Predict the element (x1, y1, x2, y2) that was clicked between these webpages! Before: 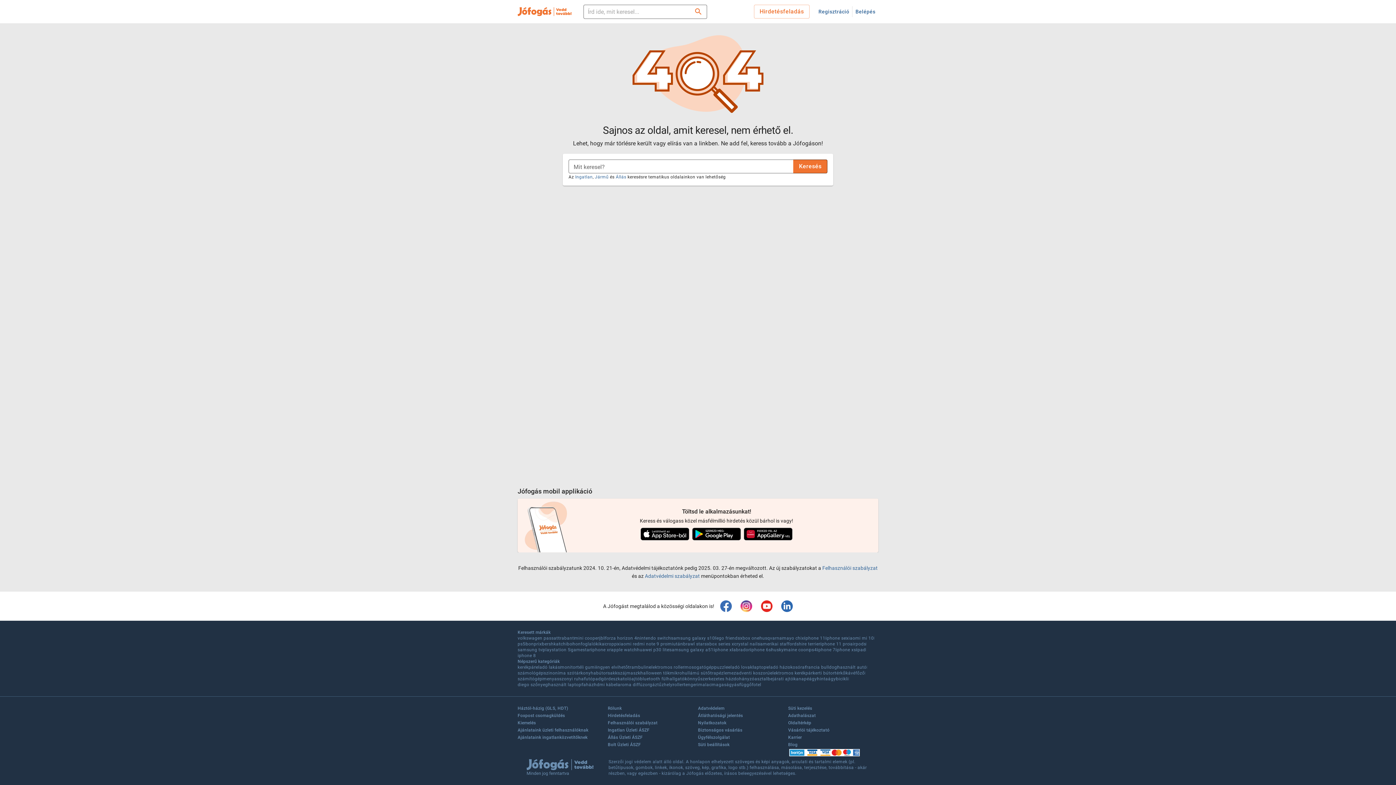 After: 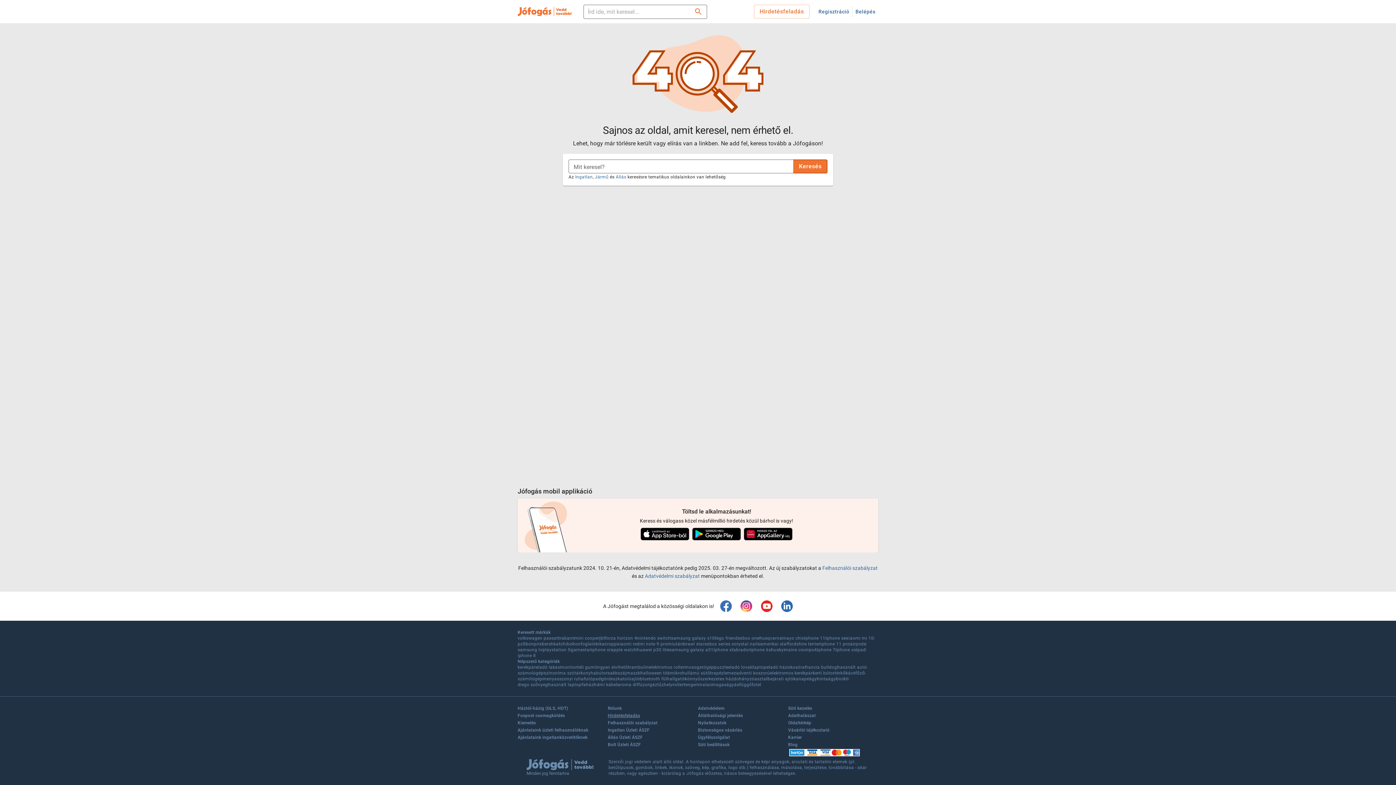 Action: label: Hirdetésfeladás bbox: (608, 713, 640, 720)